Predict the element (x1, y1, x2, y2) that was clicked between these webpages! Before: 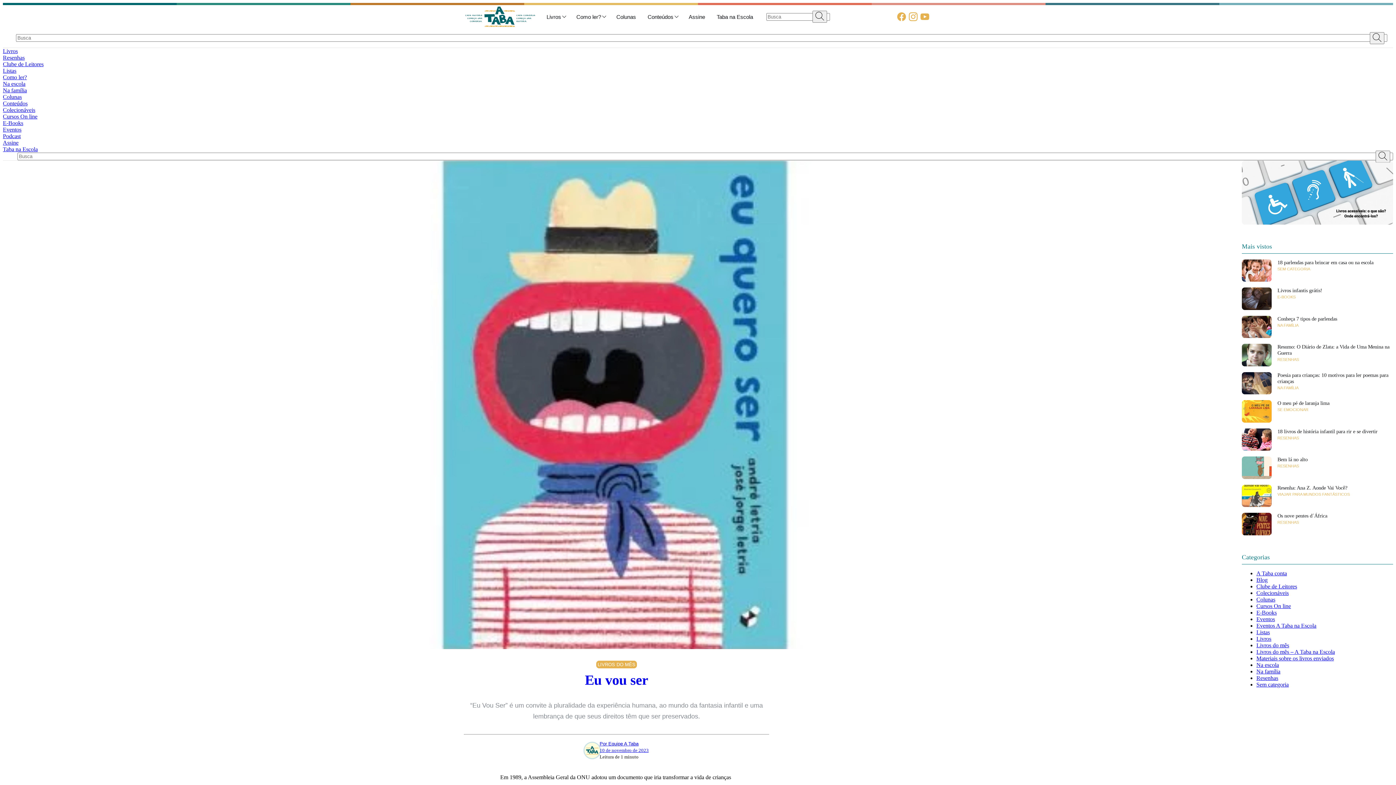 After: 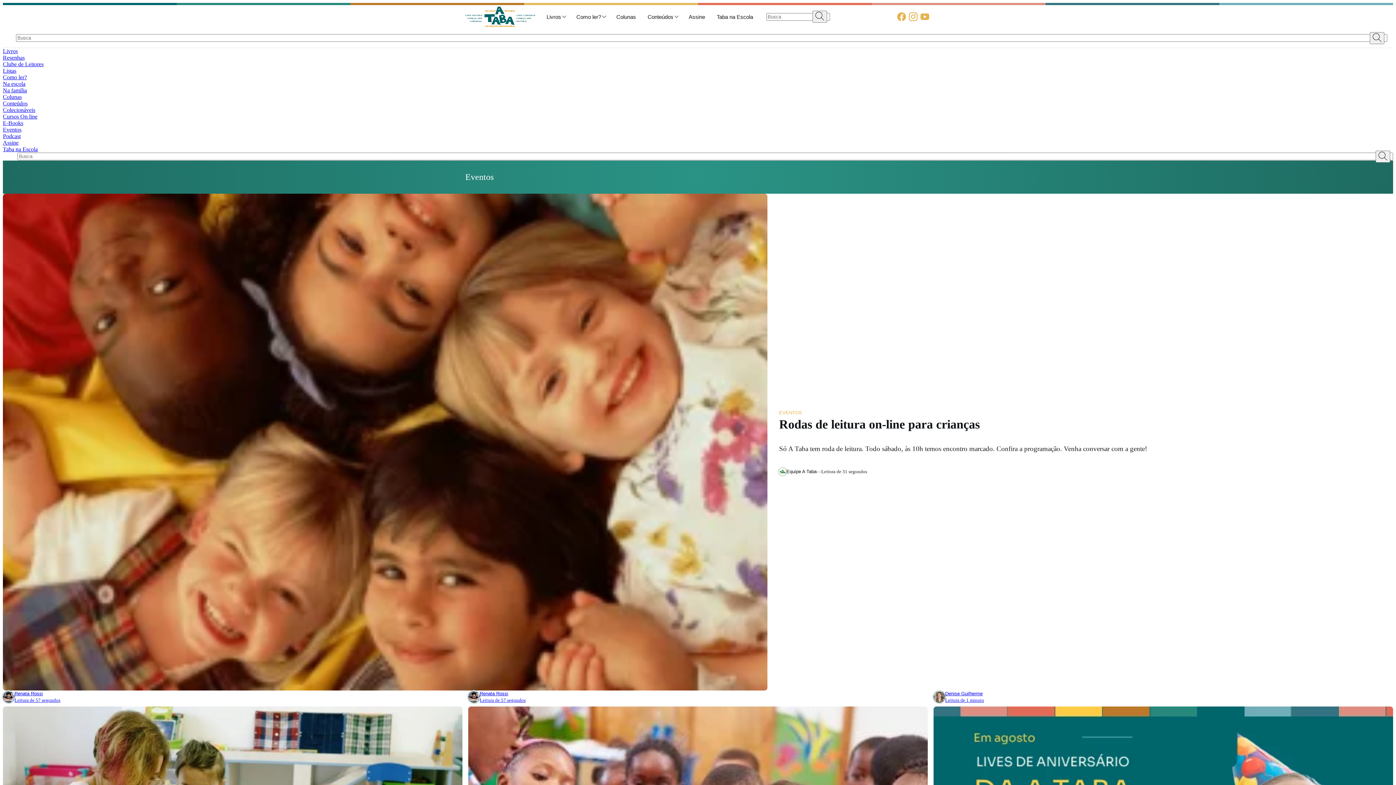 Action: label: Eventos bbox: (1256, 616, 1275, 622)